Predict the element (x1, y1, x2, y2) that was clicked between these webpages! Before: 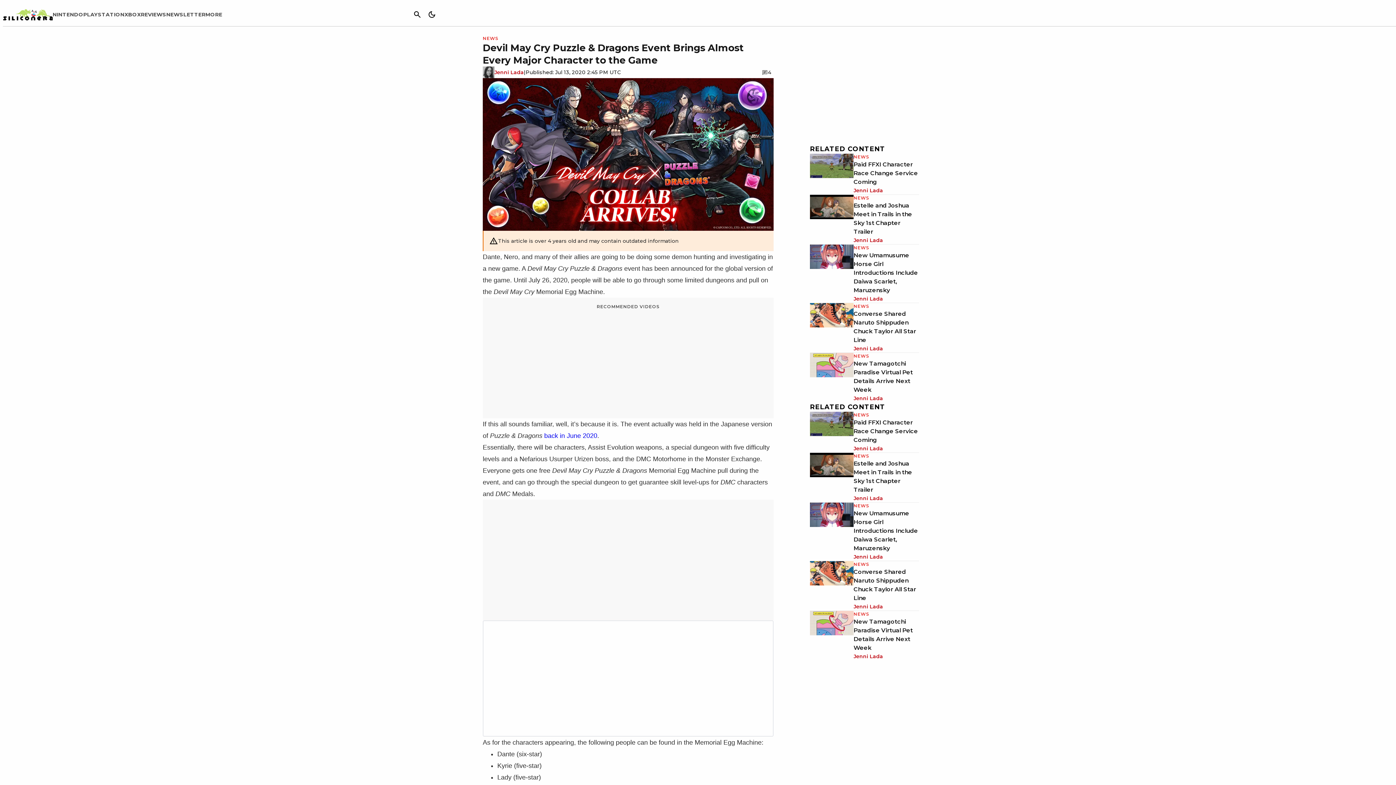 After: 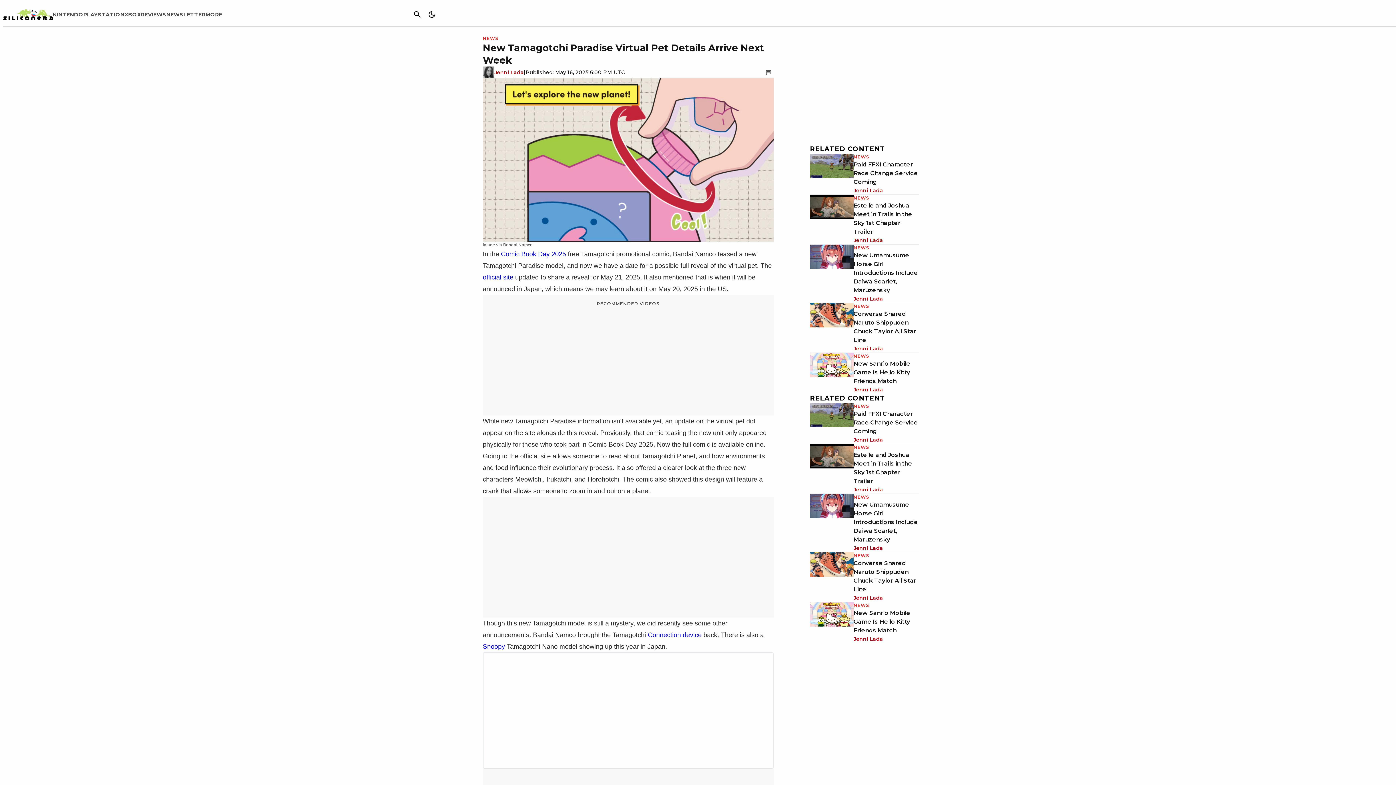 Action: bbox: (810, 353, 853, 402)